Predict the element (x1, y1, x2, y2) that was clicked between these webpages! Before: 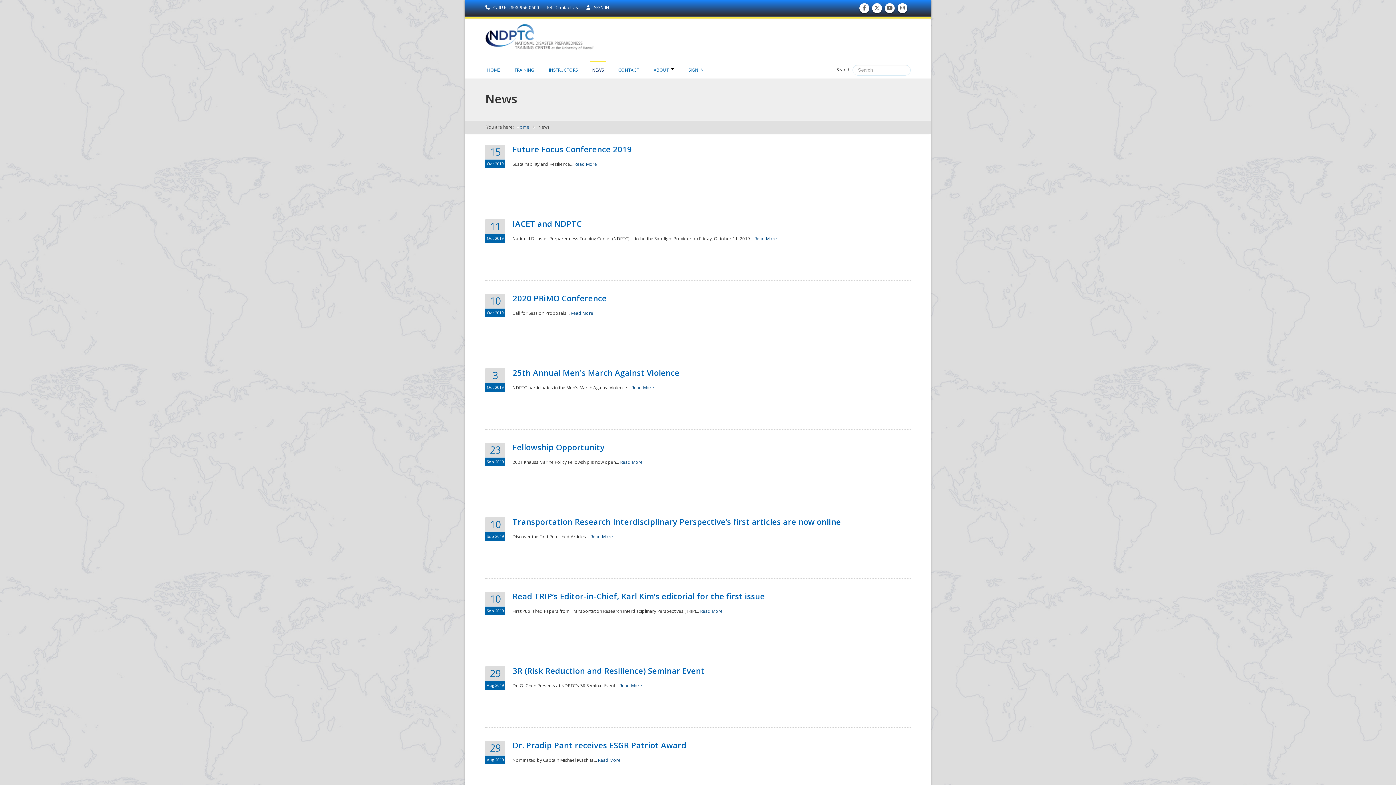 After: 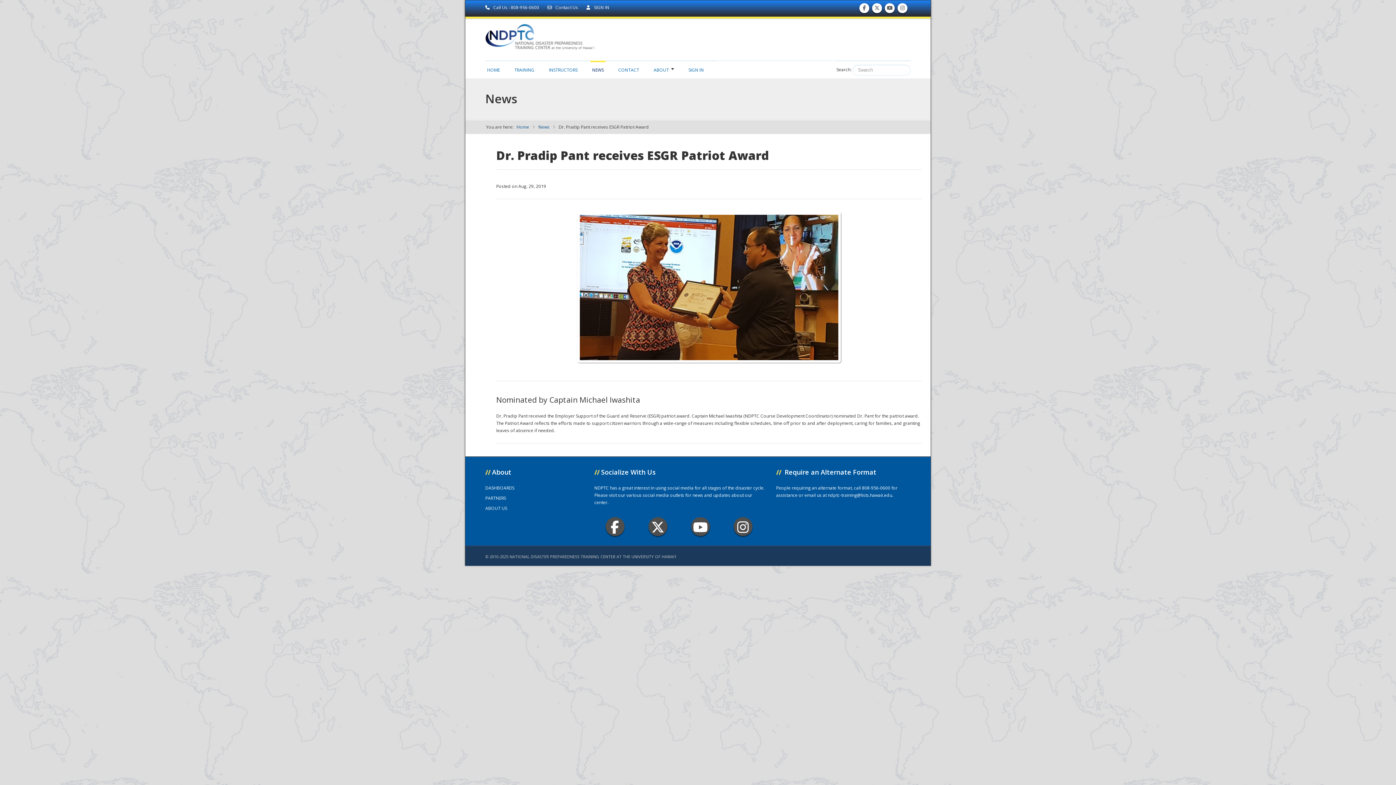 Action: label: Read More bbox: (598, 757, 620, 763)